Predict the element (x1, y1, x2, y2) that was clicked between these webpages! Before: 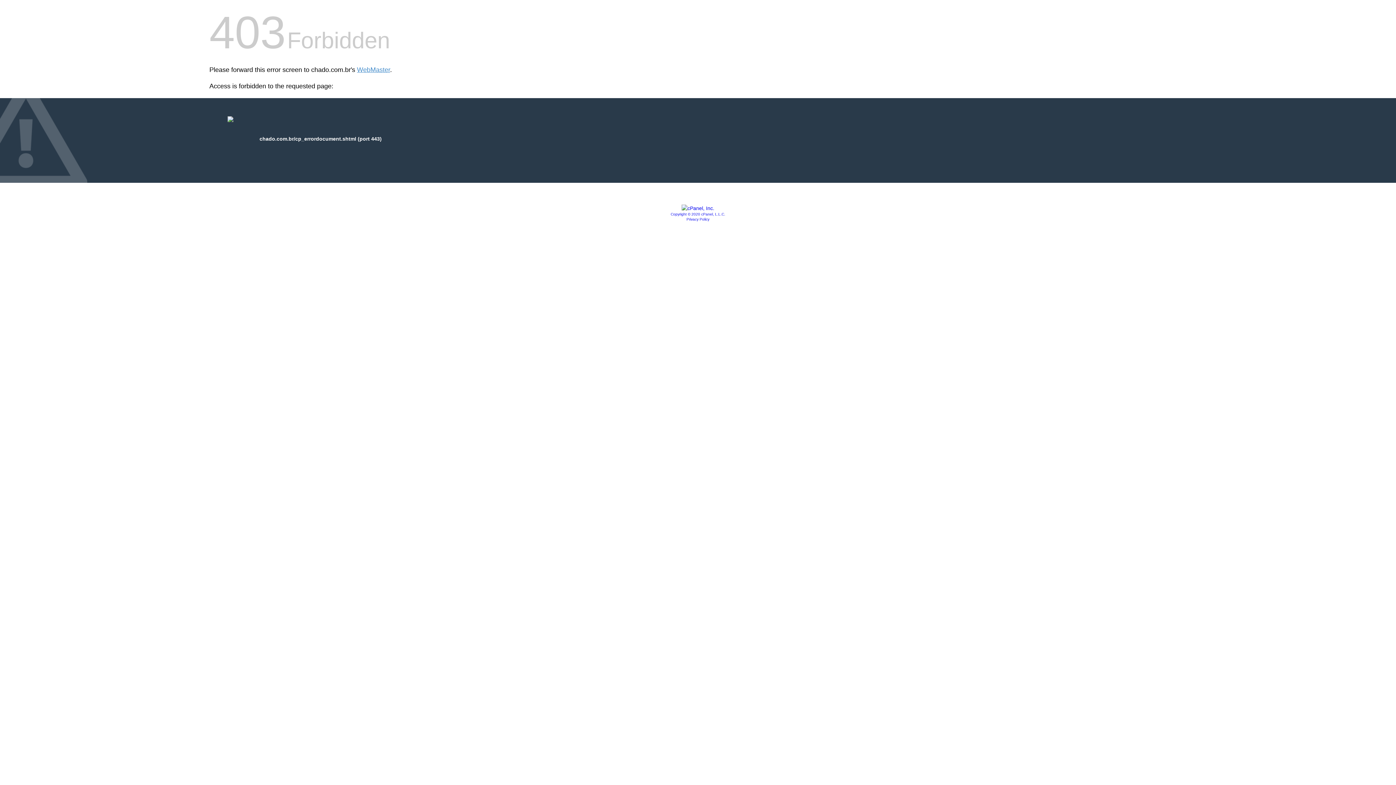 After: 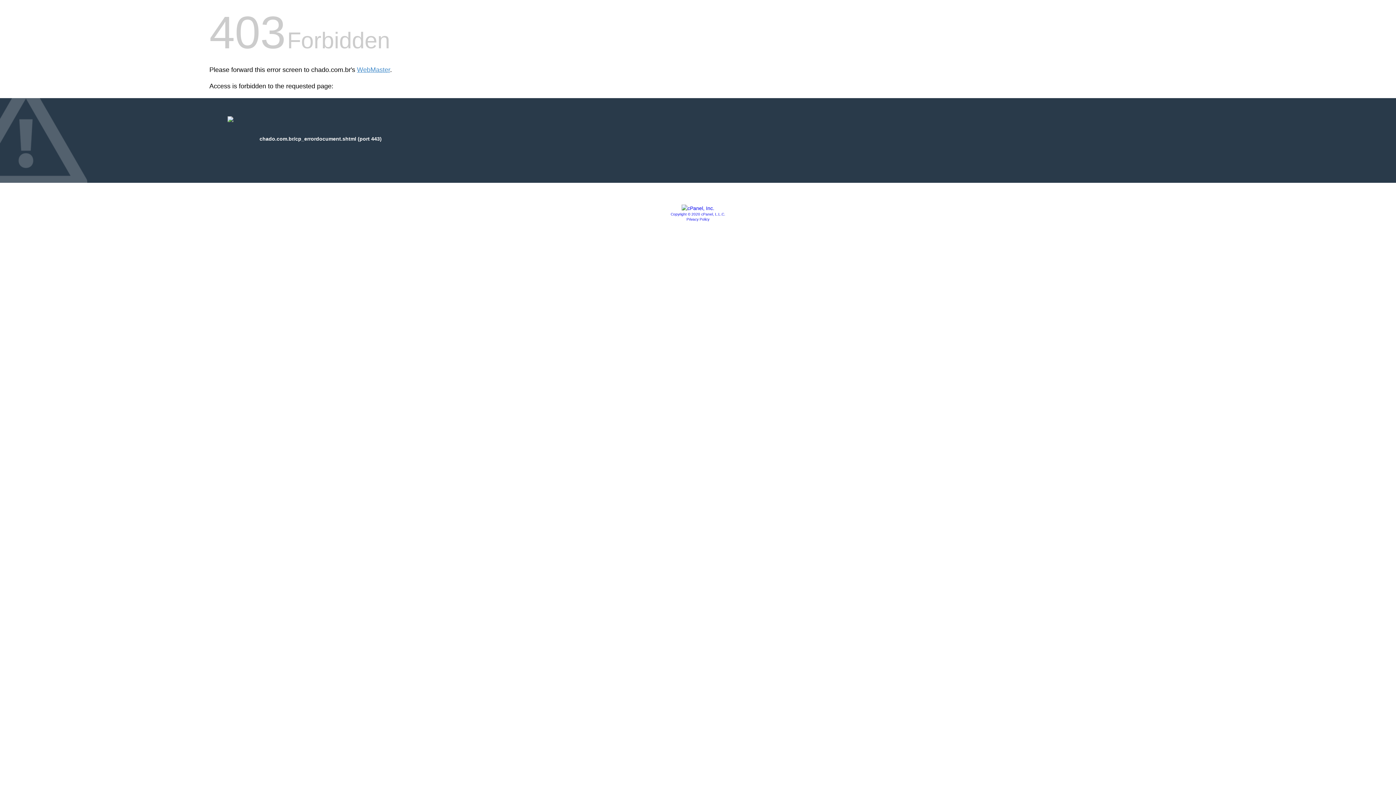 Action: bbox: (681, 205, 714, 211)